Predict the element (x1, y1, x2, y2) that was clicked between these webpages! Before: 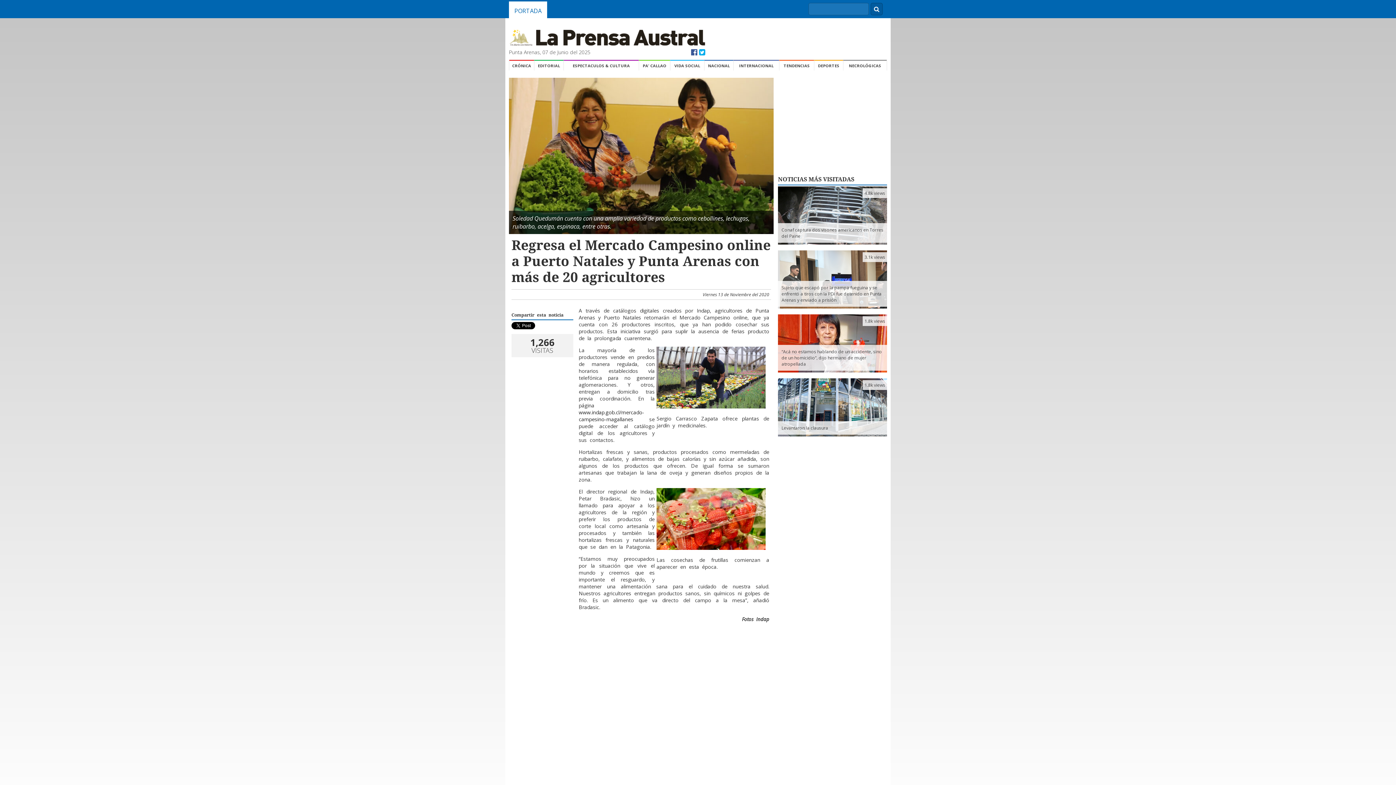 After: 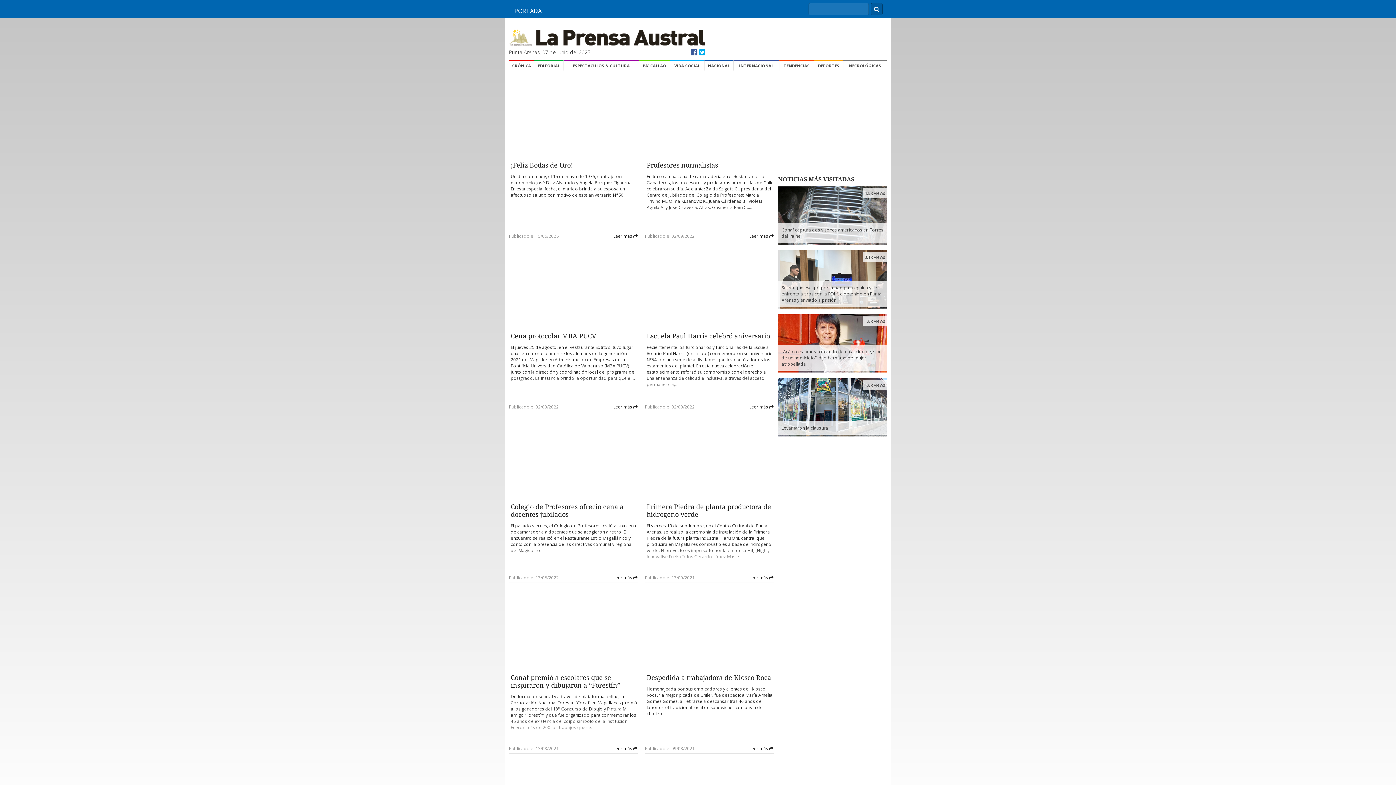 Action: bbox: (670, 59, 704, 70) label: VIDA SOCIAL